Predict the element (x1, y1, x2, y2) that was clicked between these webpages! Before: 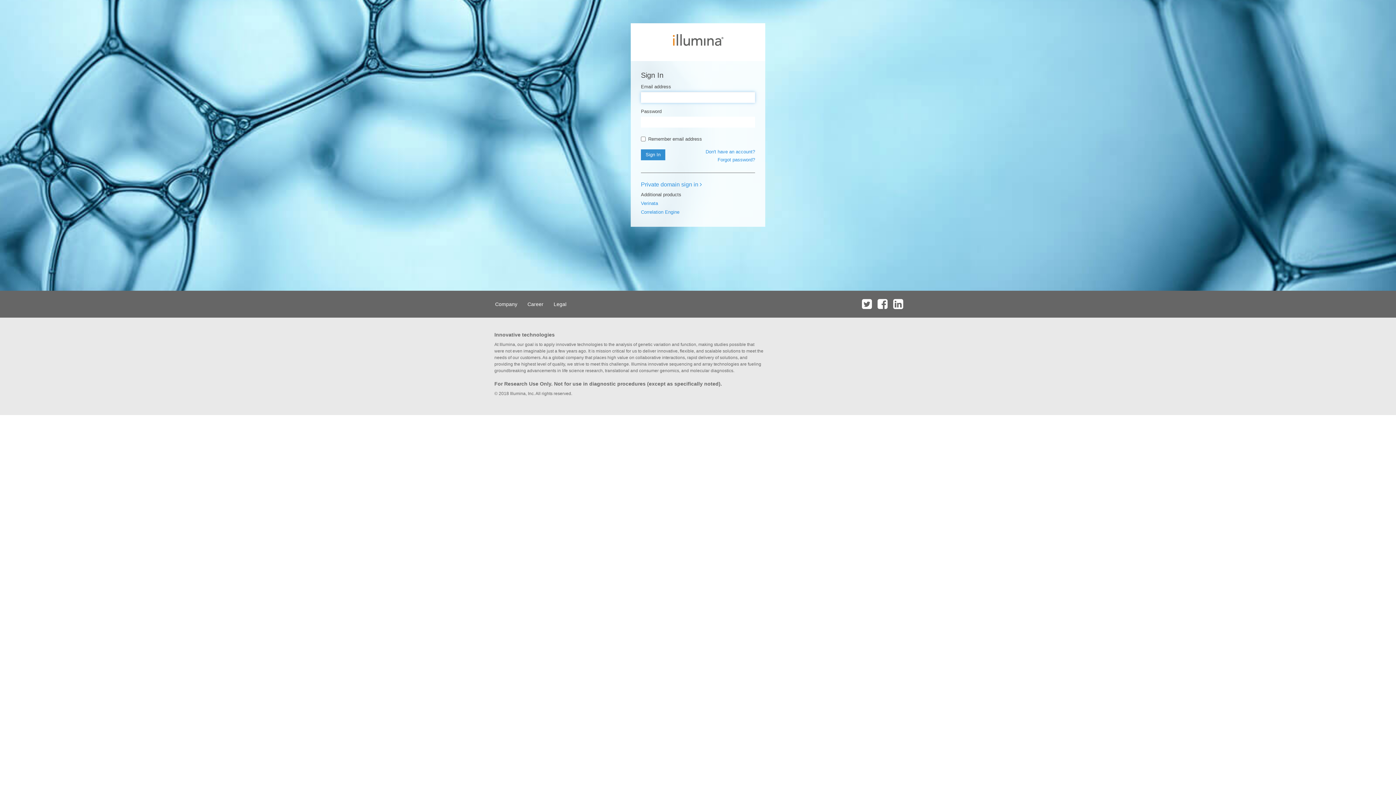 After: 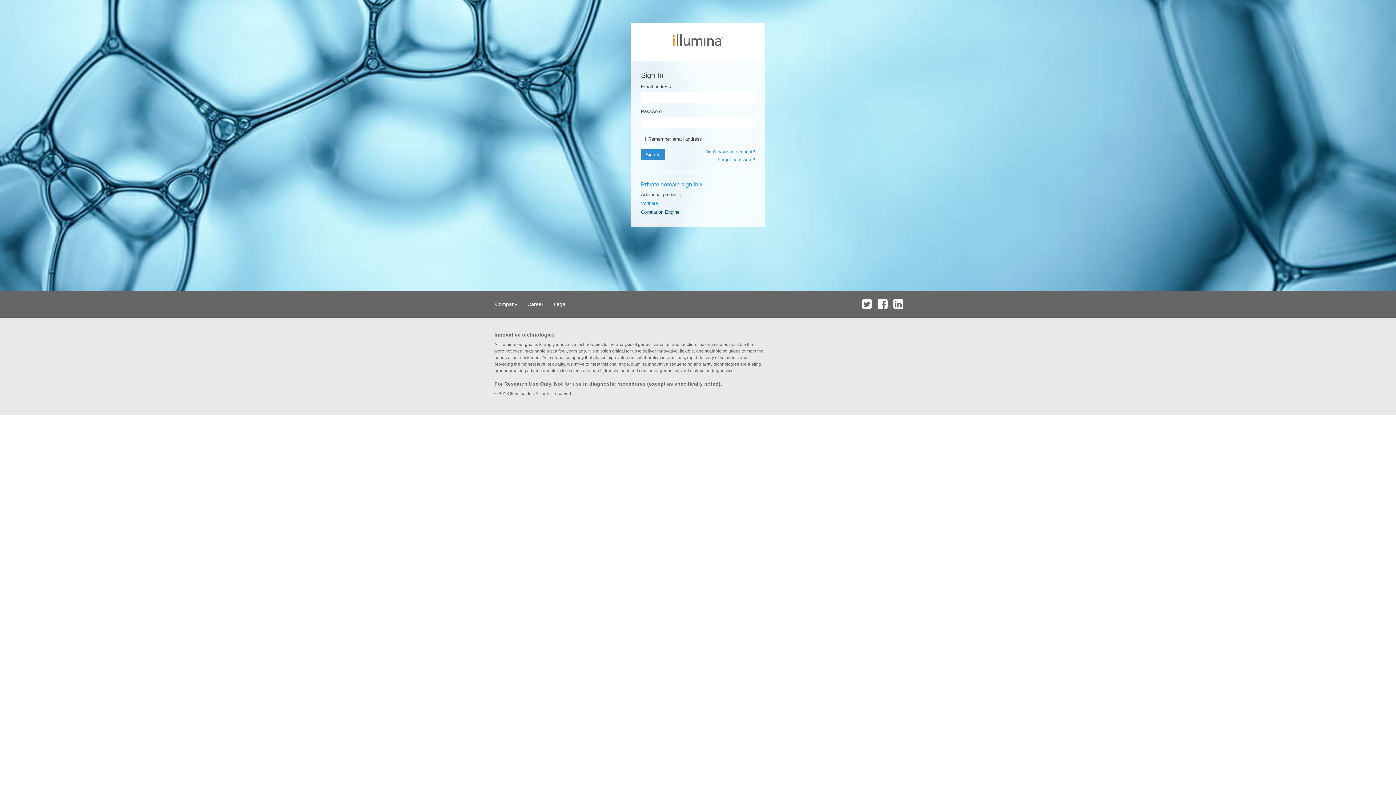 Action: label: Correlation Engine bbox: (641, 209, 679, 214)